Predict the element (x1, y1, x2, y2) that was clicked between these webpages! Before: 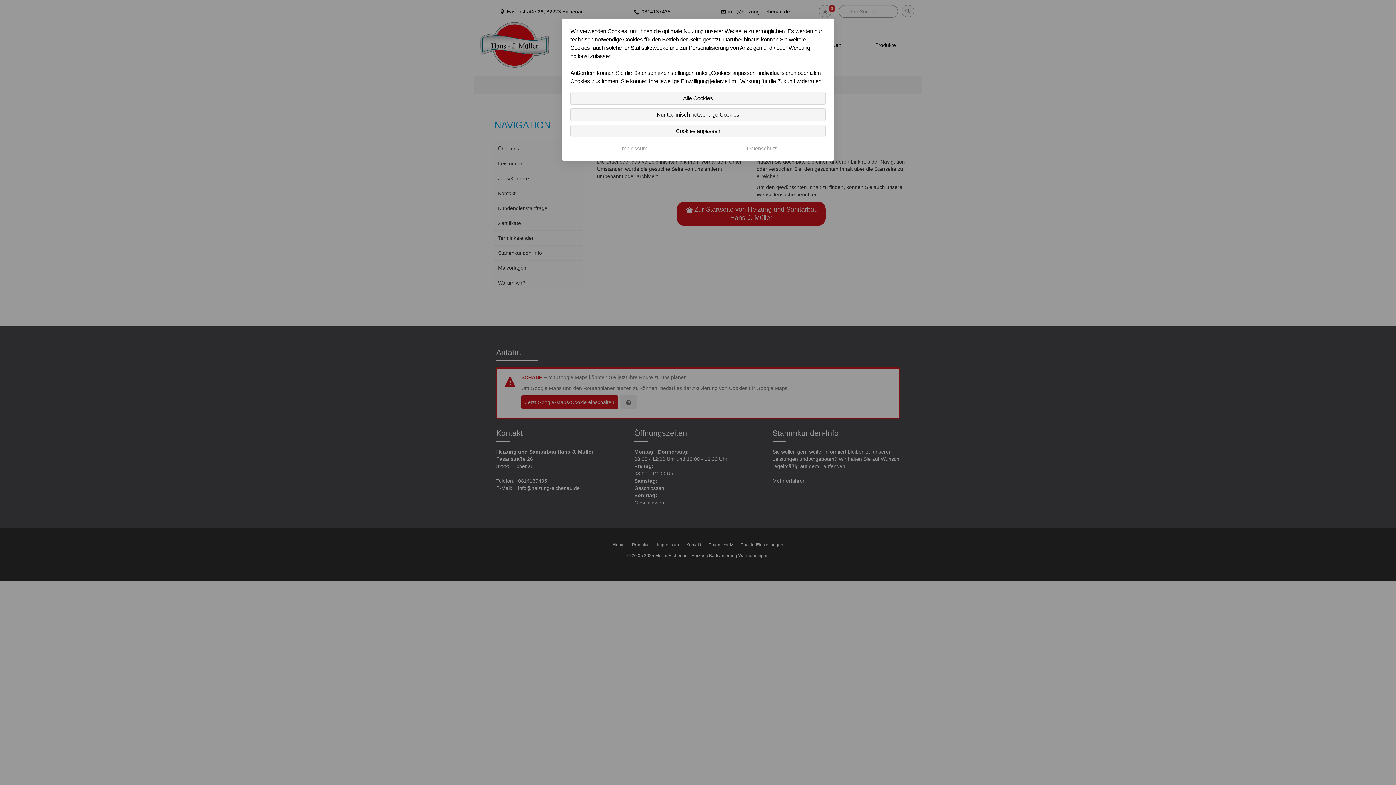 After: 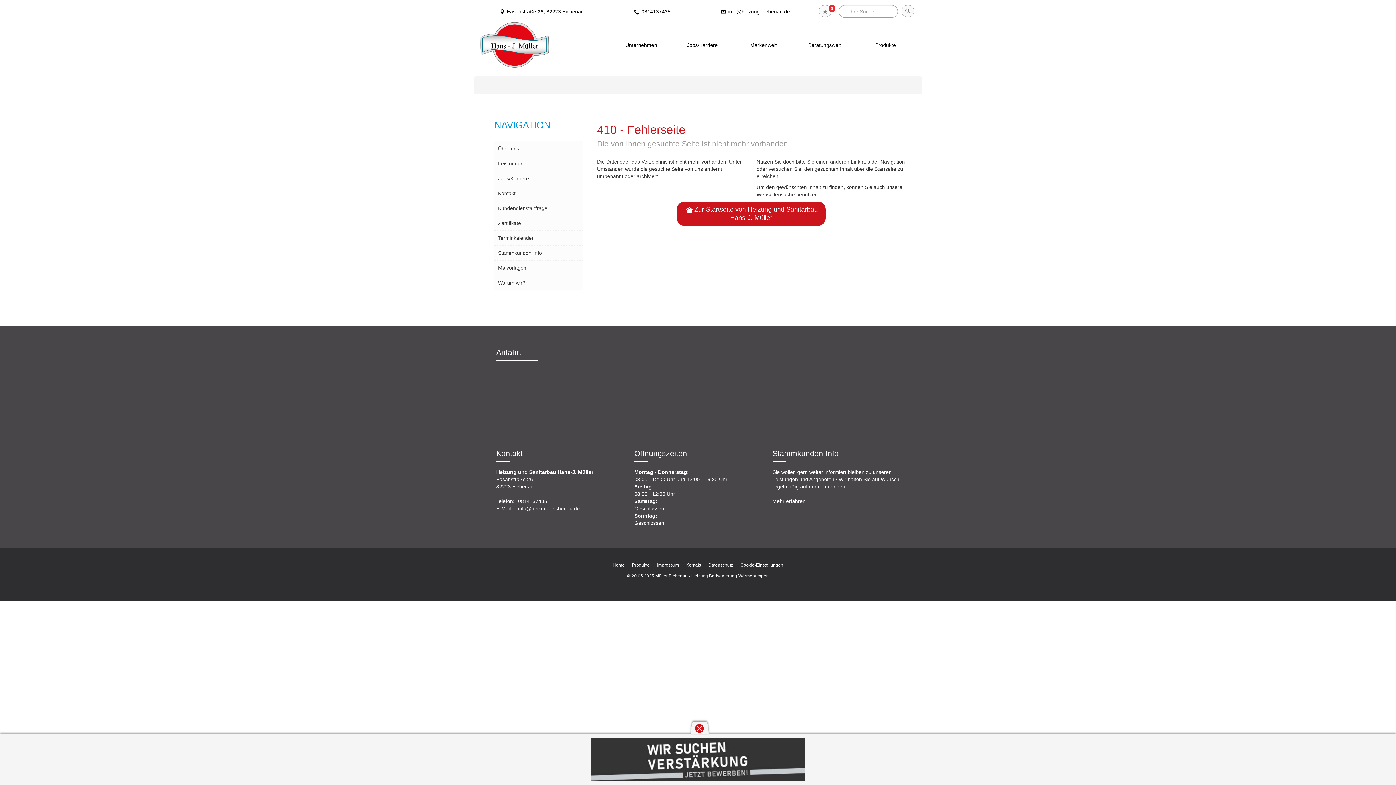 Action: label: Alle Cookies bbox: (570, 91, 825, 104)